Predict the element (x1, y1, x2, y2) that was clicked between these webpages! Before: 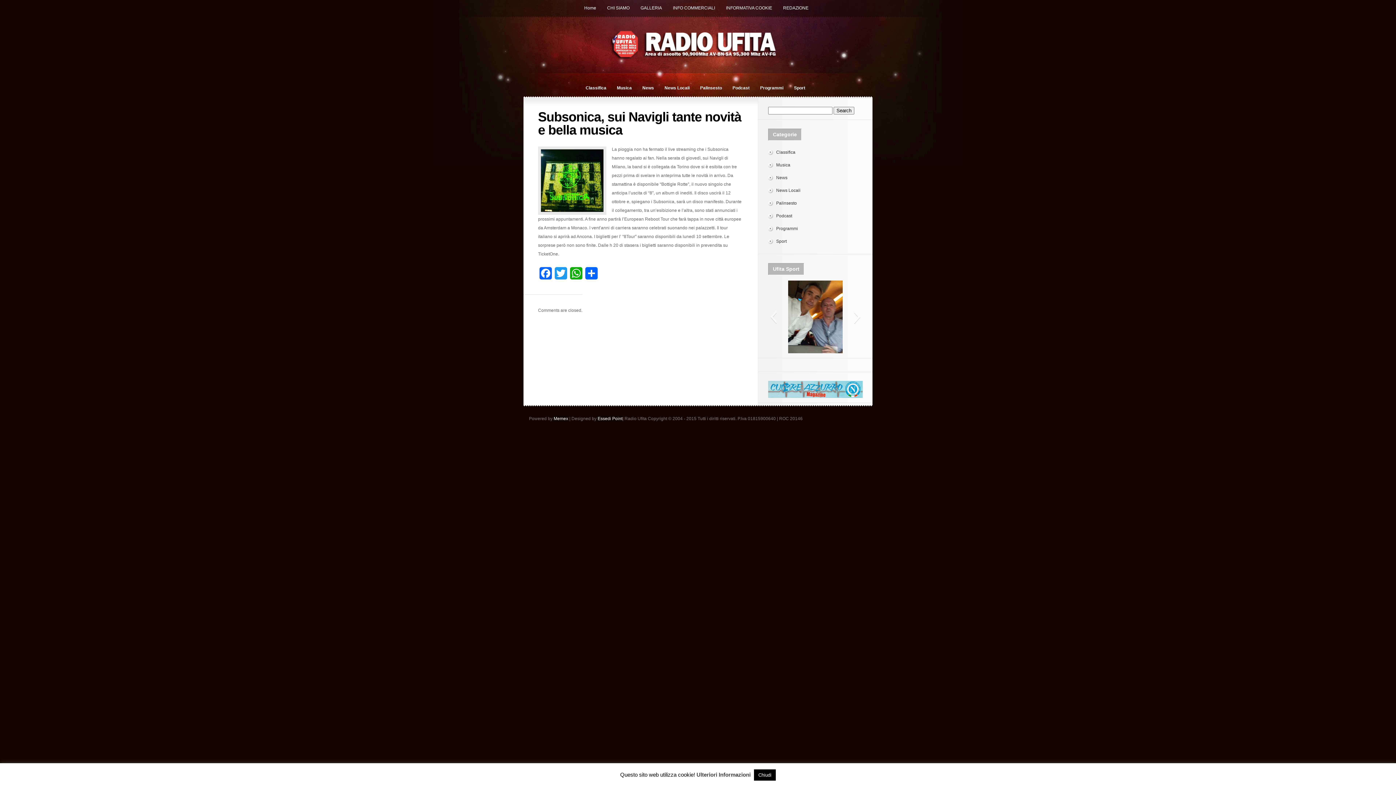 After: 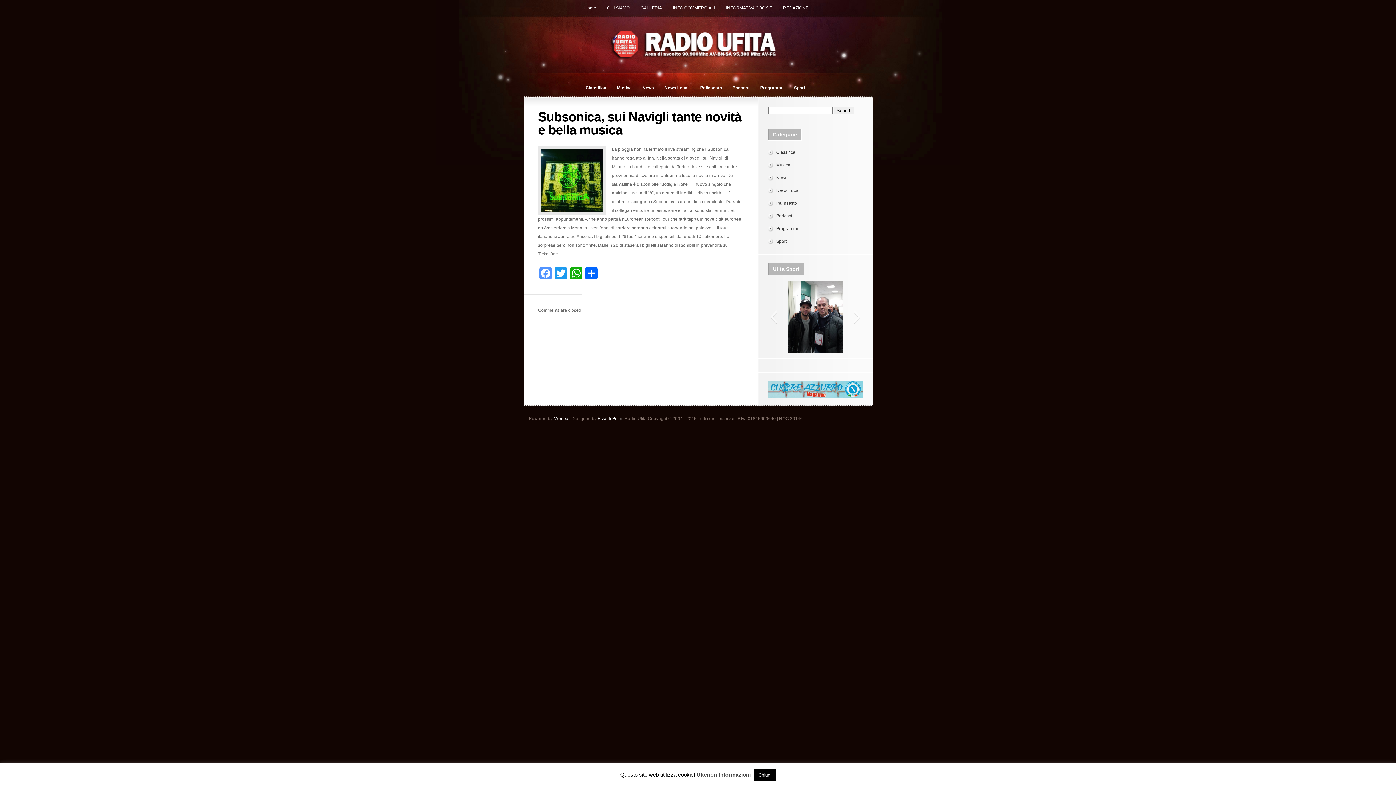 Action: bbox: (538, 267, 553, 279) label: Facebook